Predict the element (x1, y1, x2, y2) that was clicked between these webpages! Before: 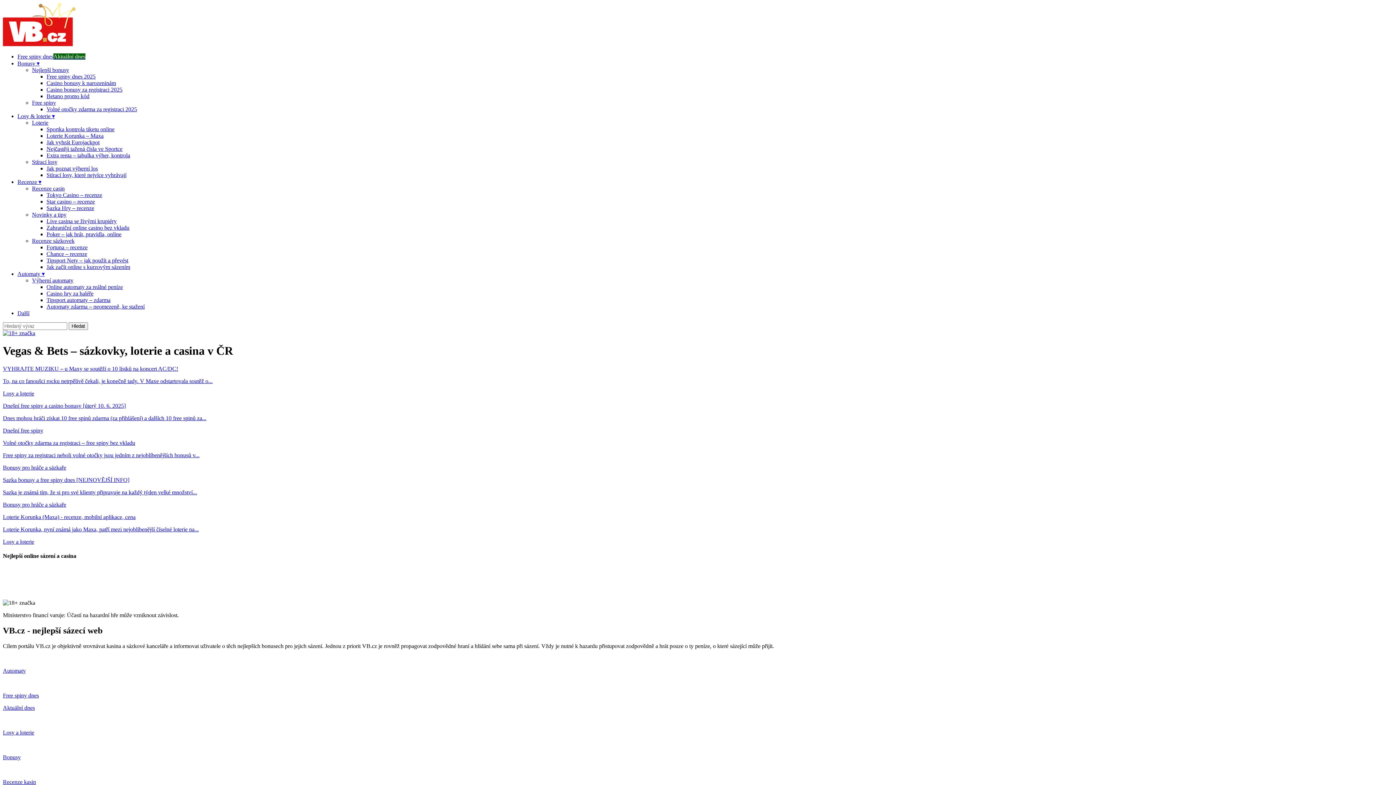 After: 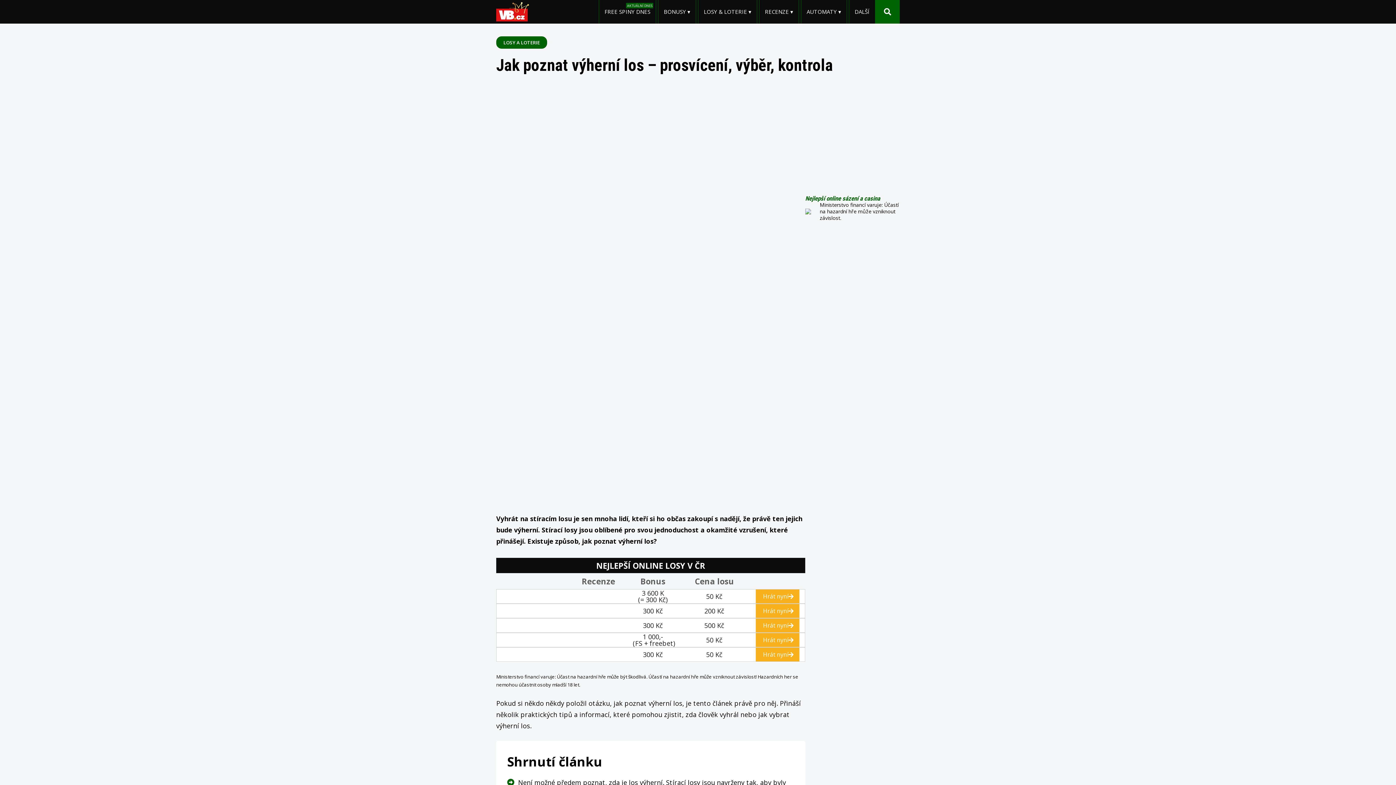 Action: label: Jak poznat výherní los bbox: (46, 165, 97, 171)